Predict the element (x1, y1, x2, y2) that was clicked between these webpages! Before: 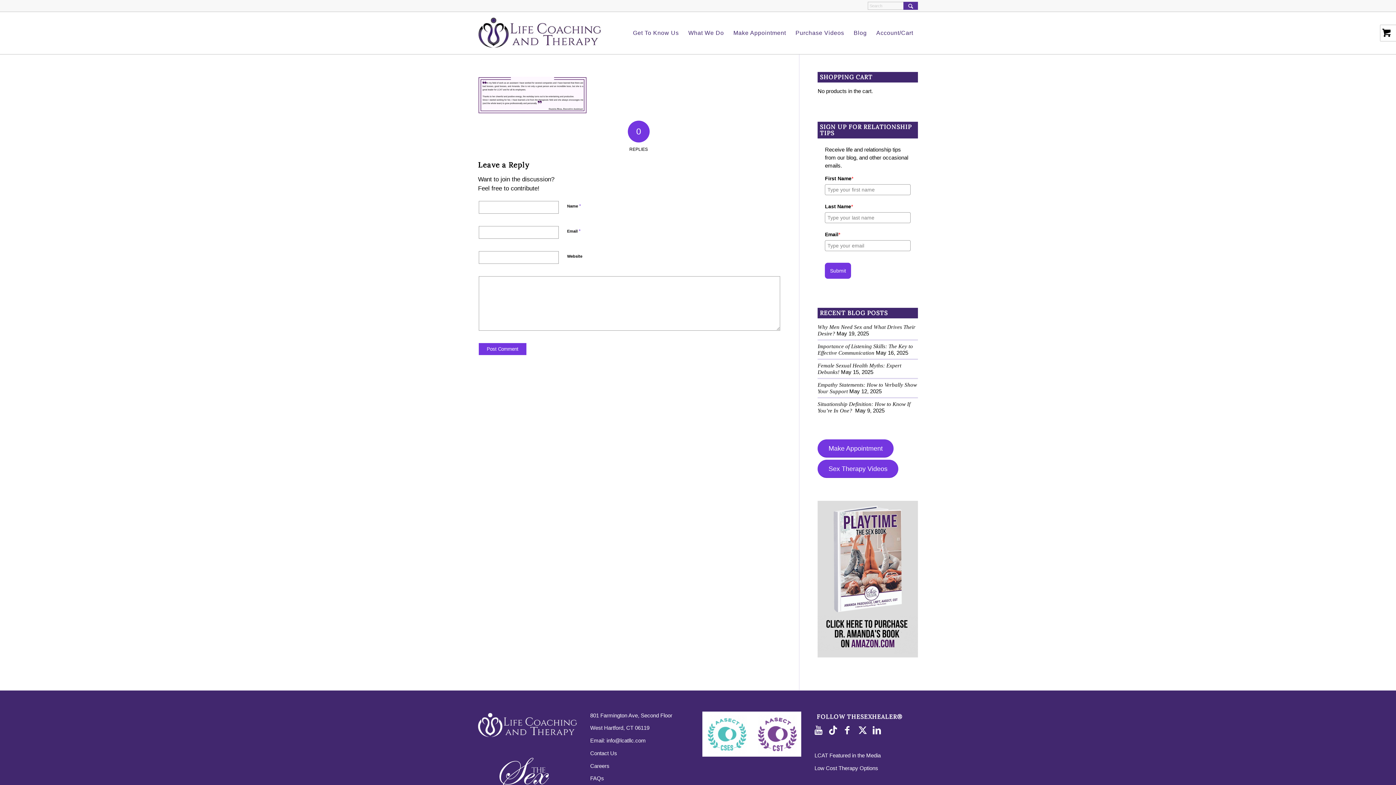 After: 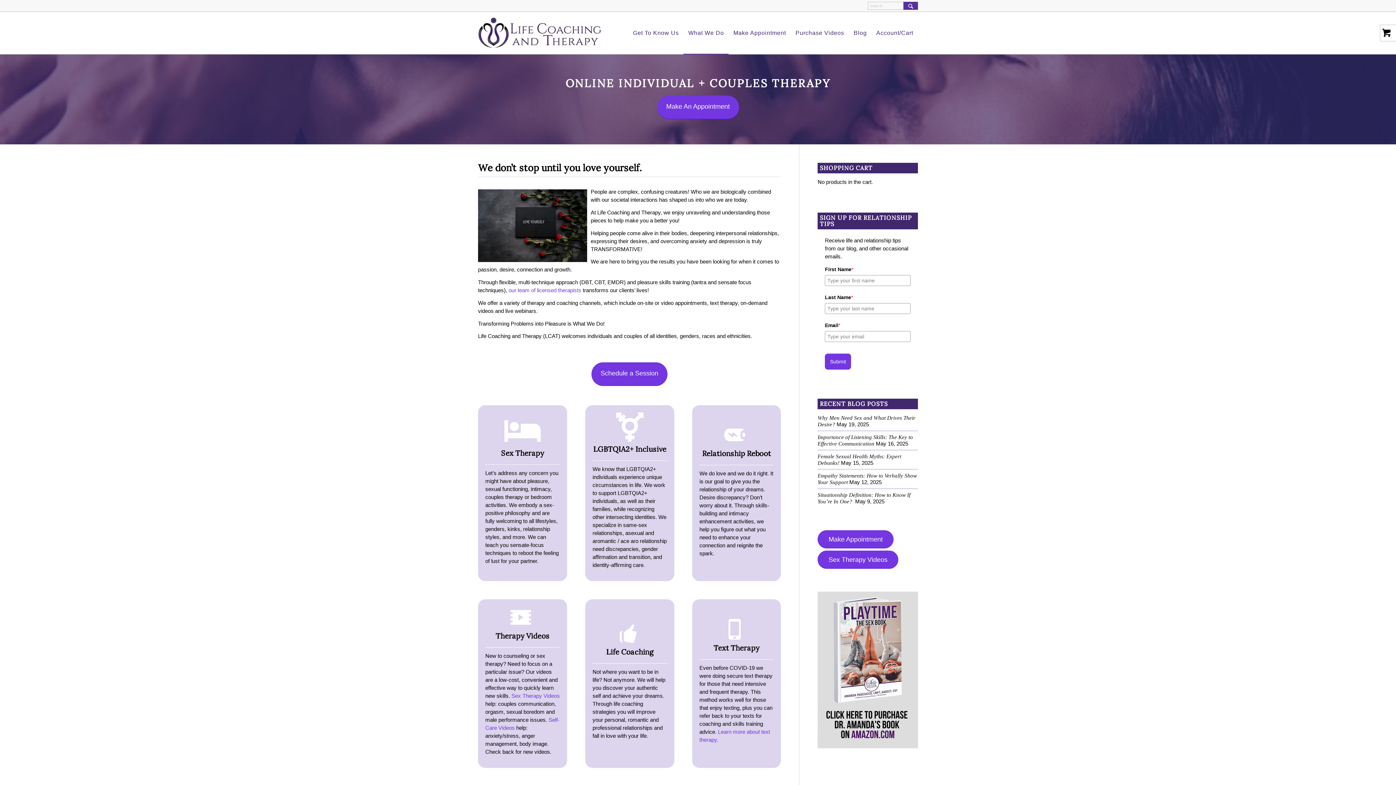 Action: bbox: (683, 12, 728, 54) label: What We Do